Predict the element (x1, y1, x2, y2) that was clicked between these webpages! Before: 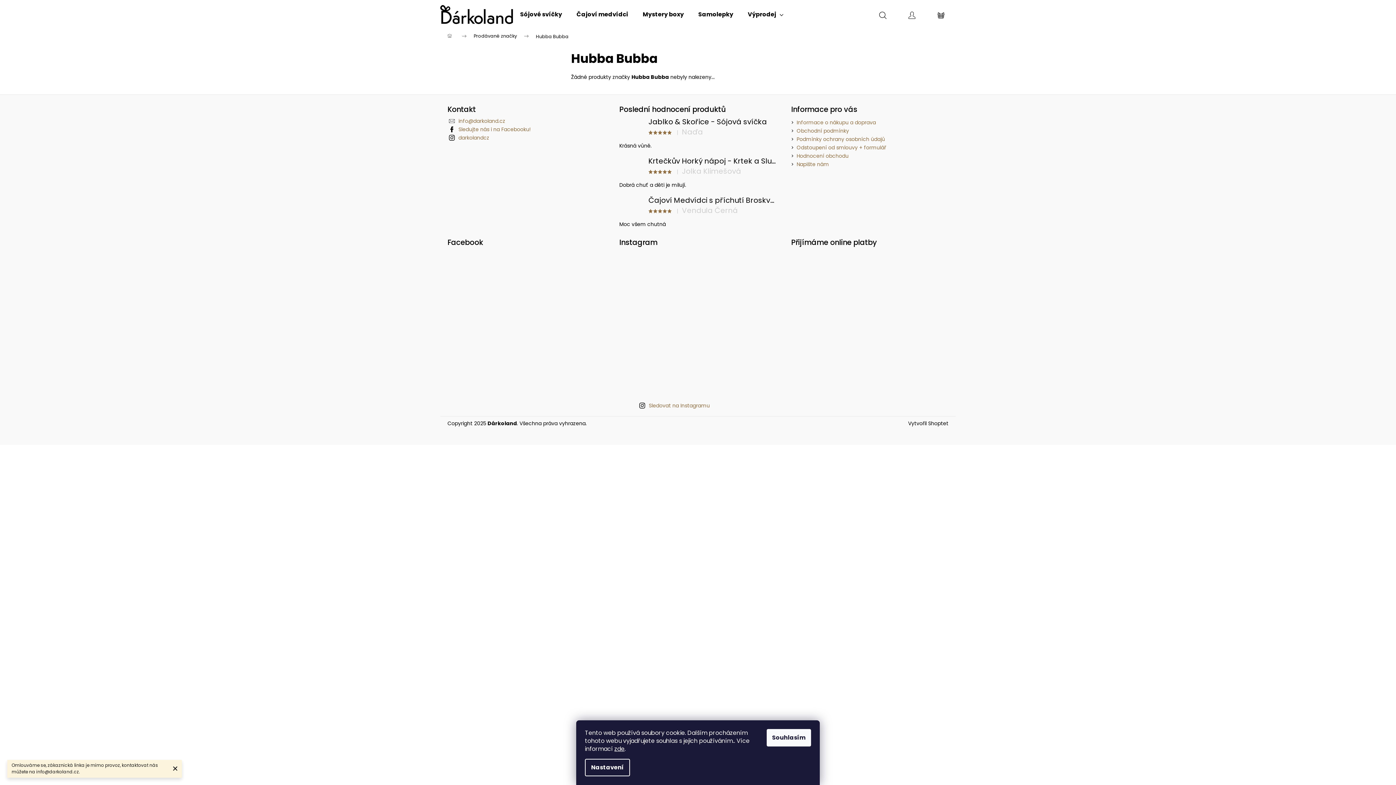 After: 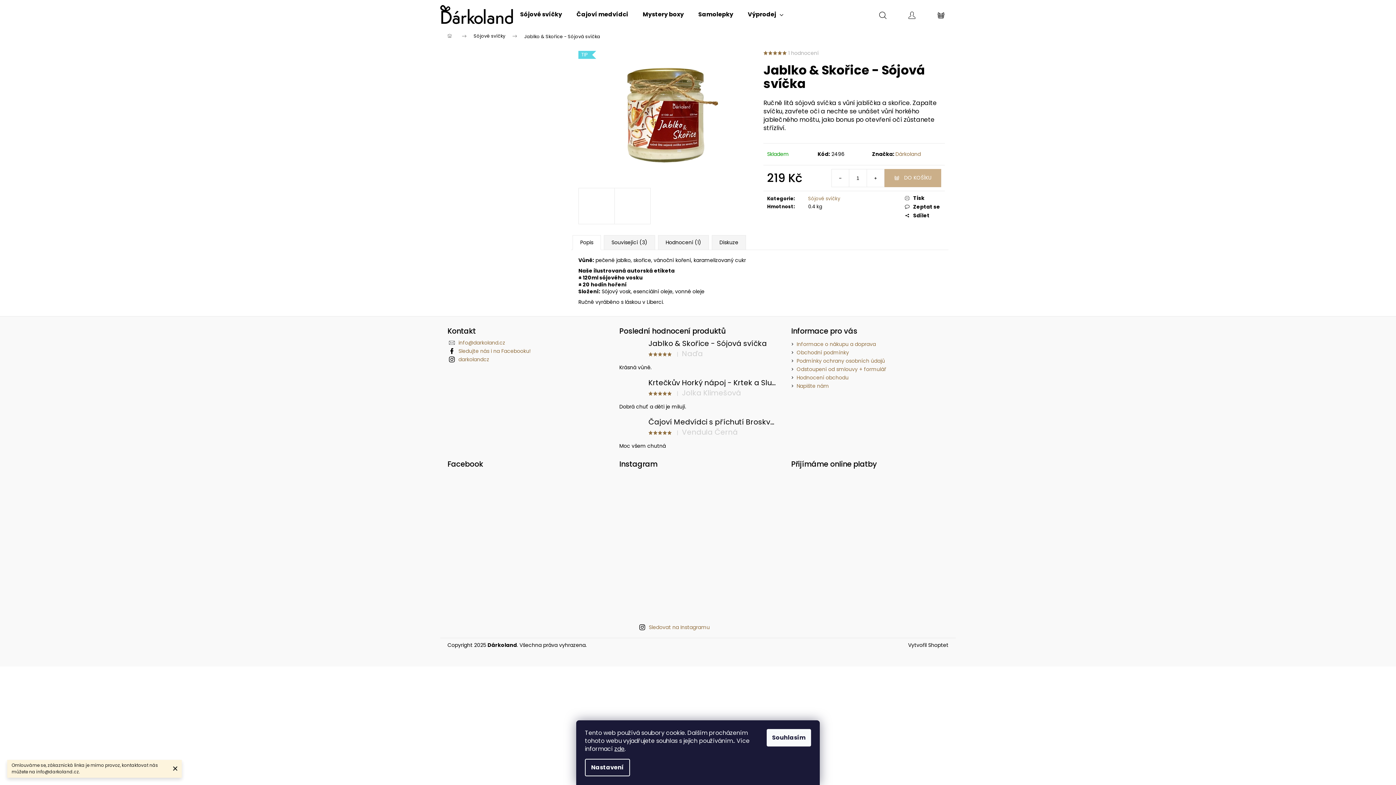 Action: label: Jablko & Skořice - Sójová svíčka
|
Naďa
Krásná vůně. bbox: (619, 116, 776, 149)